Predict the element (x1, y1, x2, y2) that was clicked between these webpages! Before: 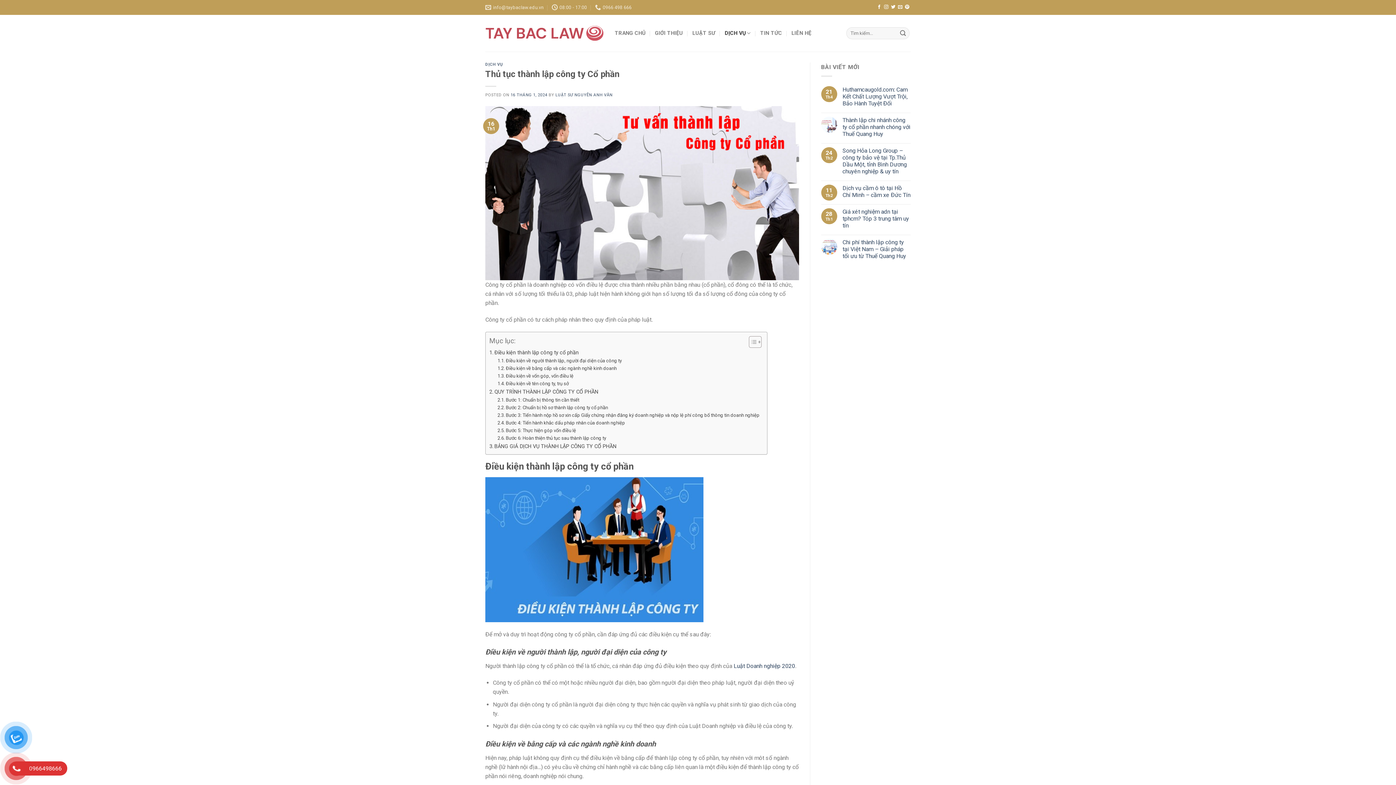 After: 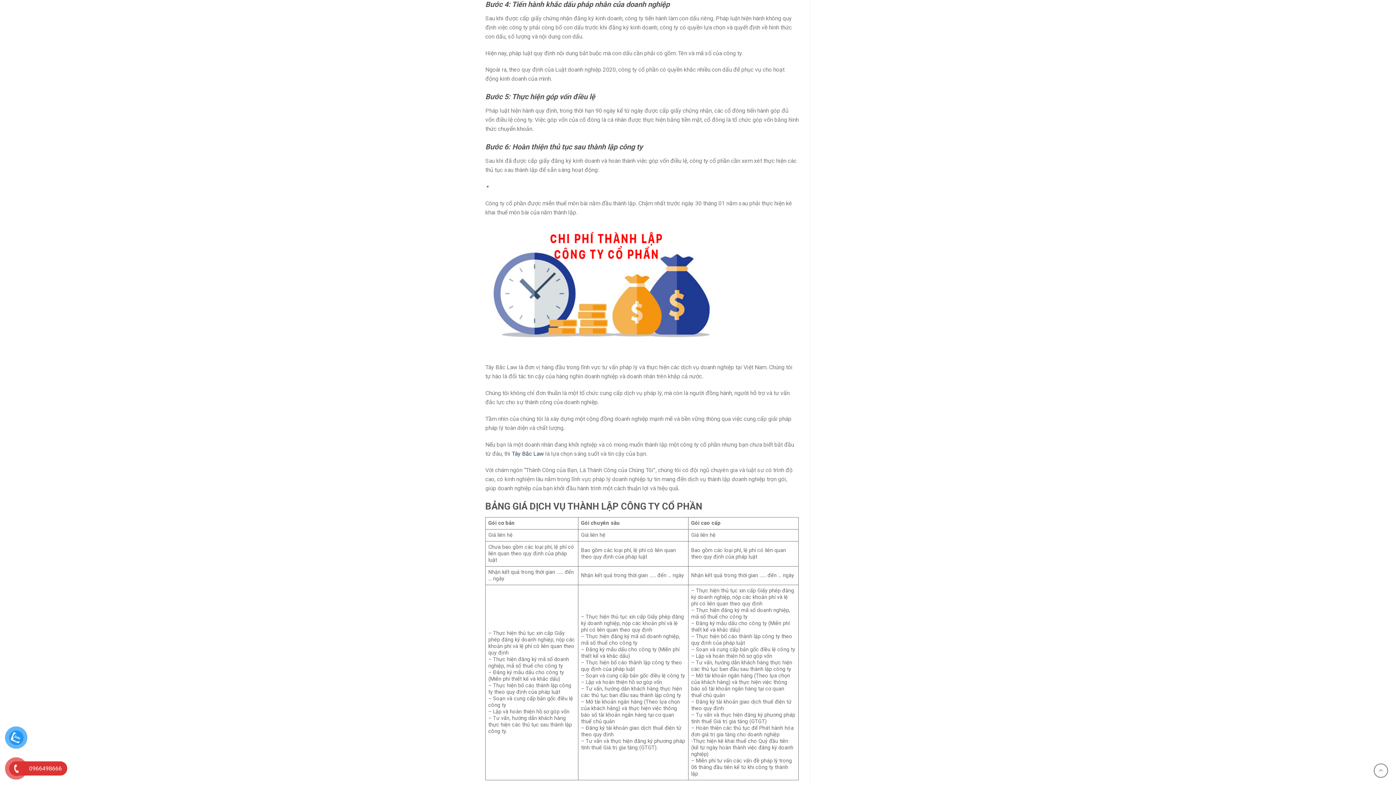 Action: label: Bước 4: Tiến hành khắc dấu pháp nhân của doanh nghiệp bbox: (497, 419, 625, 426)